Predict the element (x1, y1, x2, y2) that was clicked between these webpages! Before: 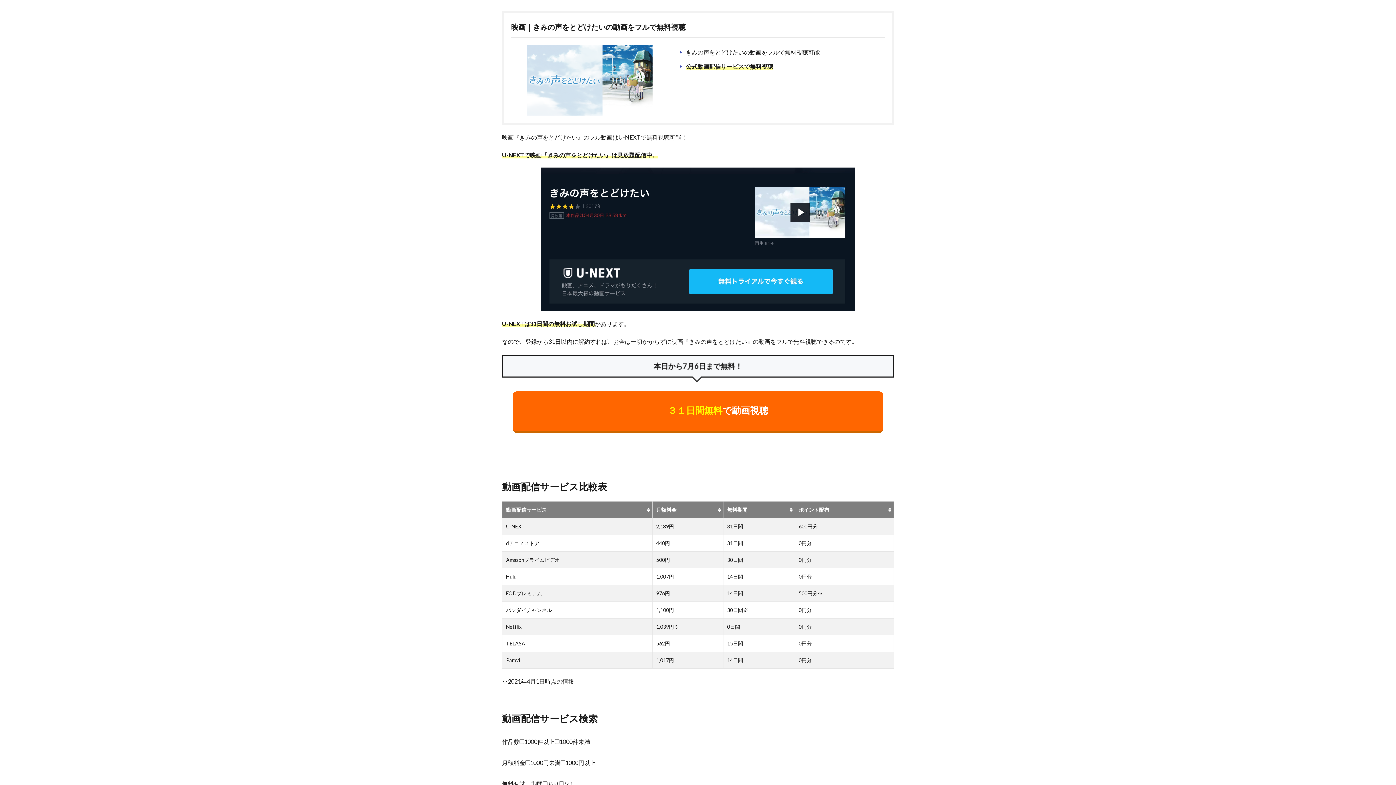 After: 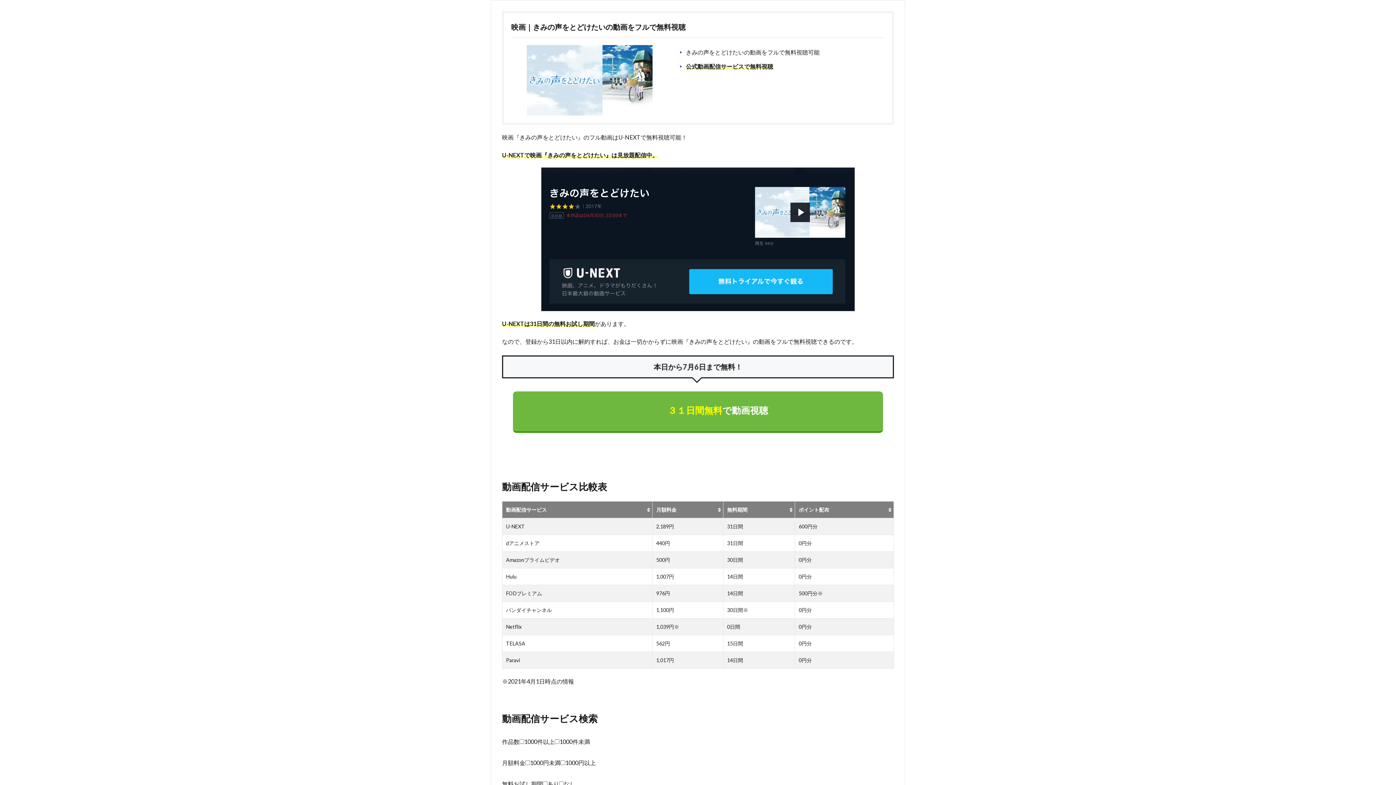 Action: bbox: (513, 391, 883, 433) label: ３１日間無料で動画視聴